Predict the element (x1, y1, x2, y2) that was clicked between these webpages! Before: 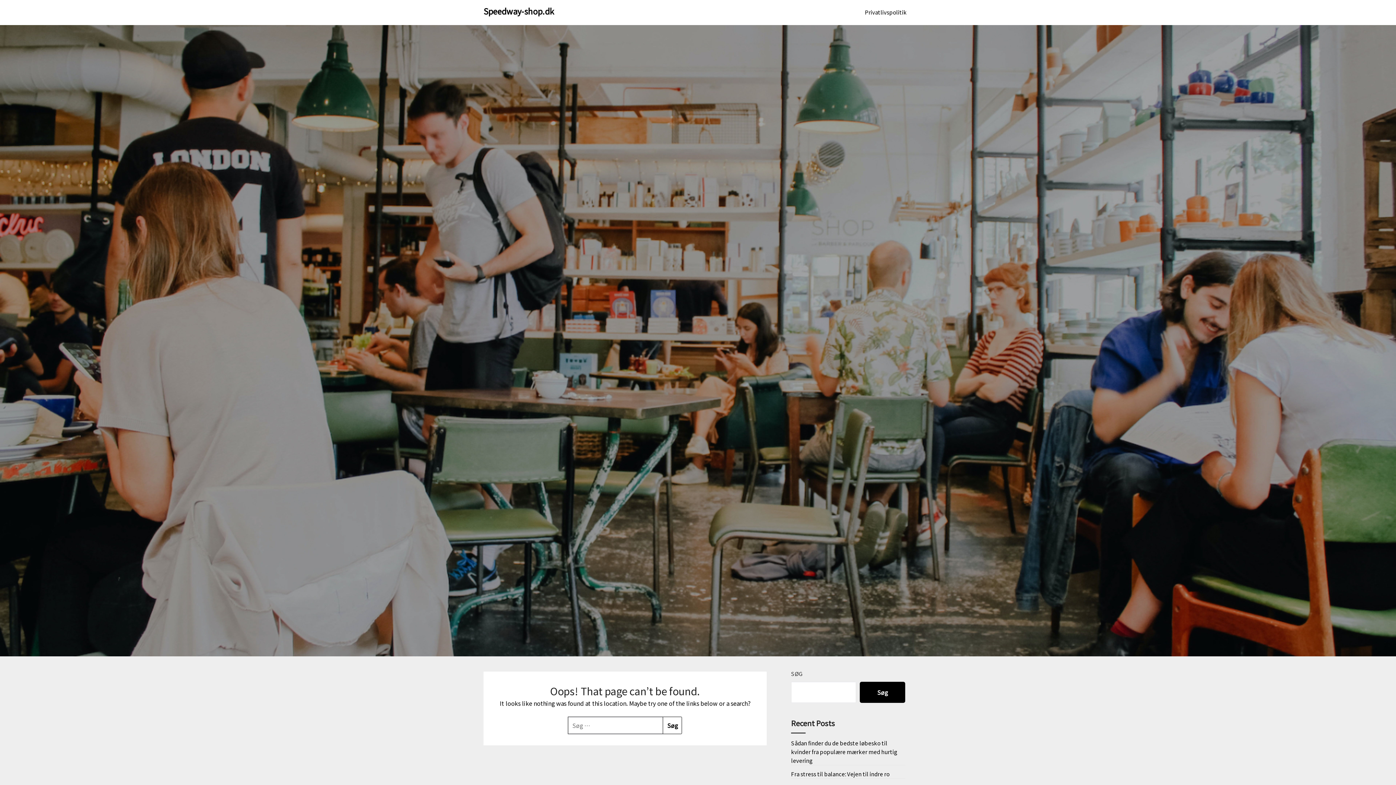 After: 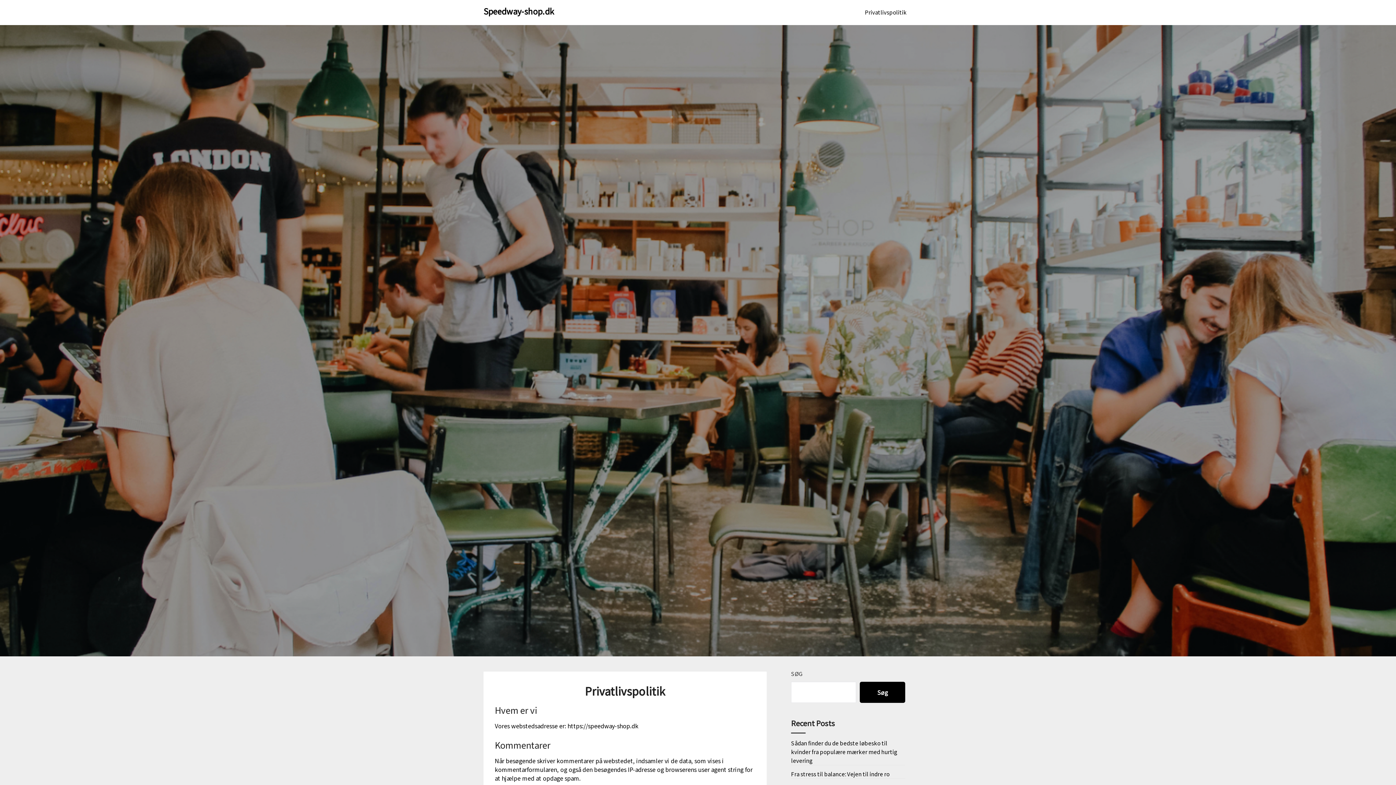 Action: bbox: (859, 0, 912, 25) label: Privatlivspolitik